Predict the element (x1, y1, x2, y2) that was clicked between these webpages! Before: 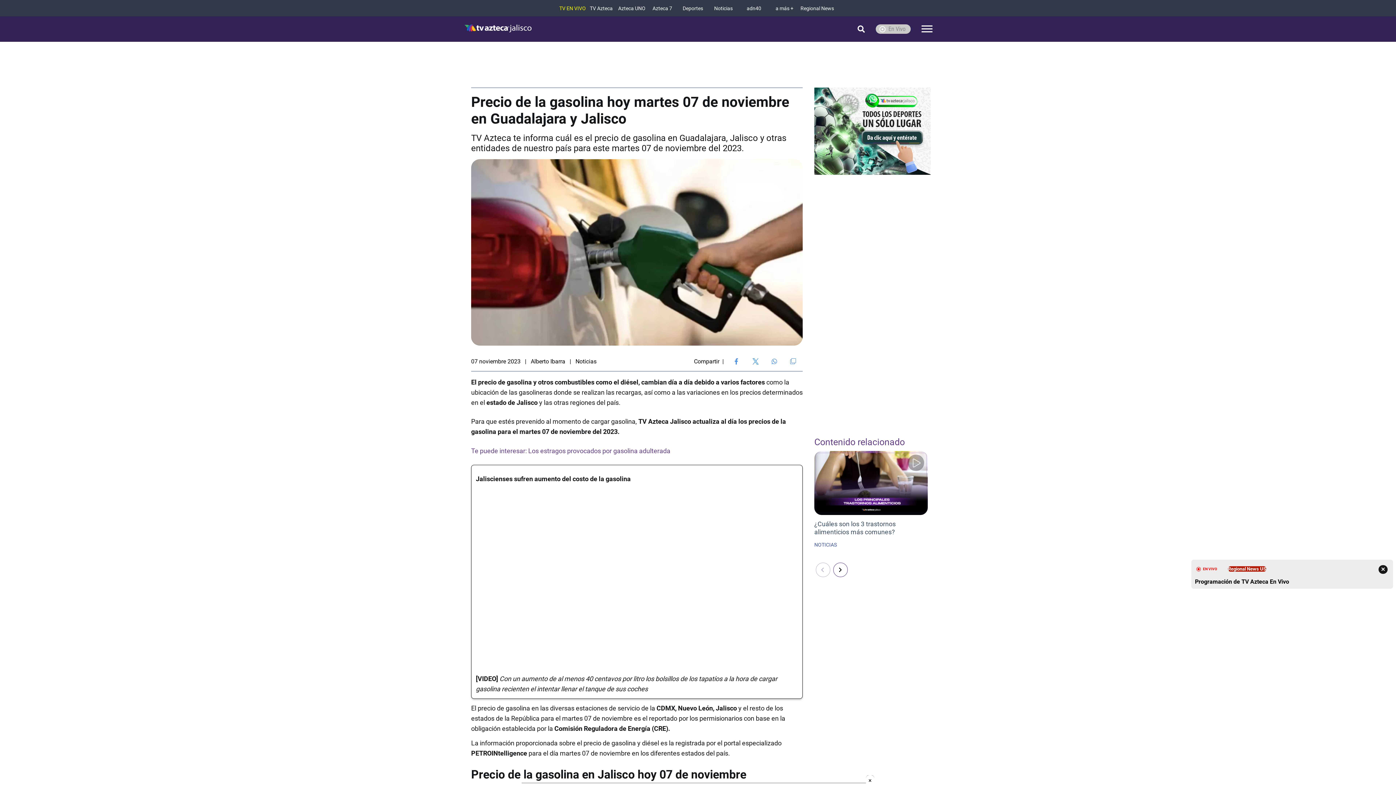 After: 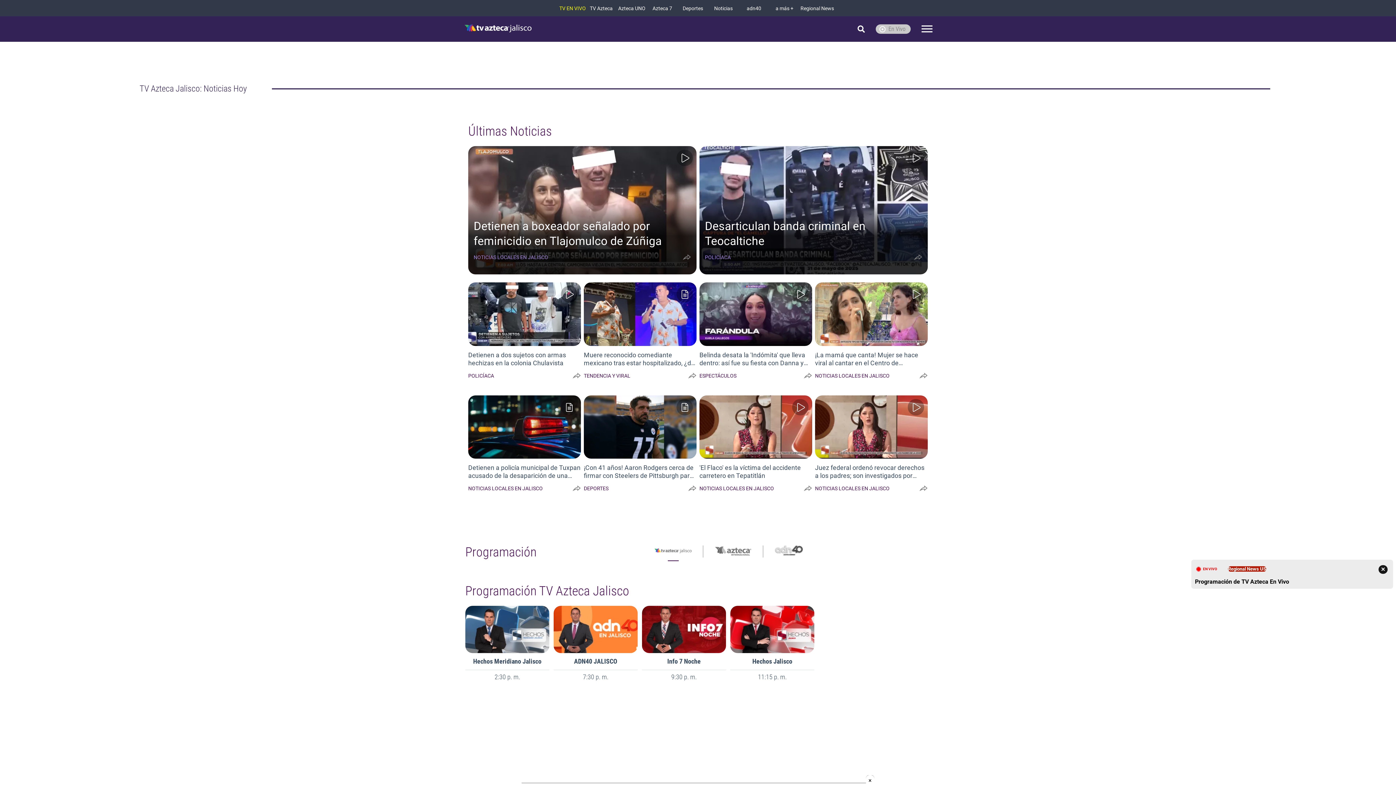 Action: bbox: (464, 19, 531, 38) label: logo